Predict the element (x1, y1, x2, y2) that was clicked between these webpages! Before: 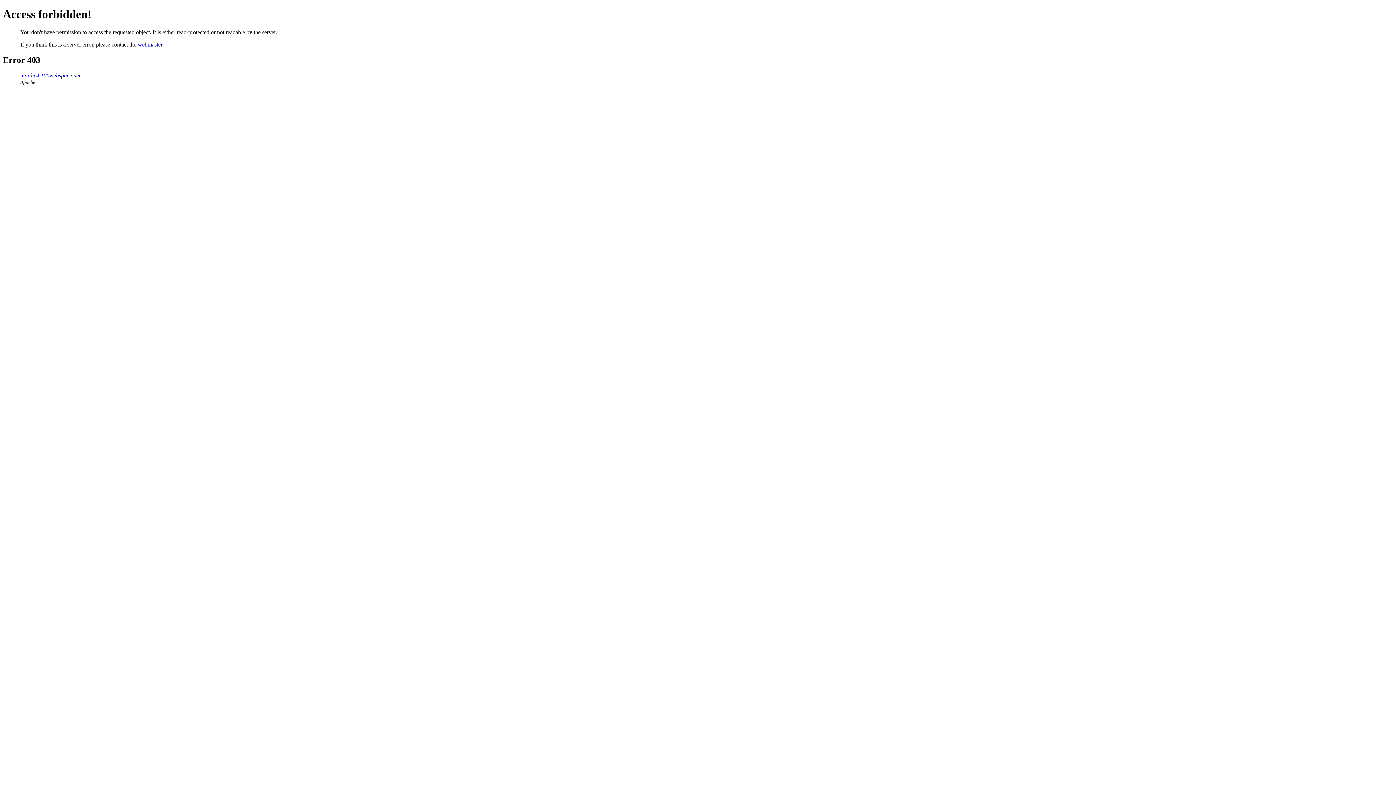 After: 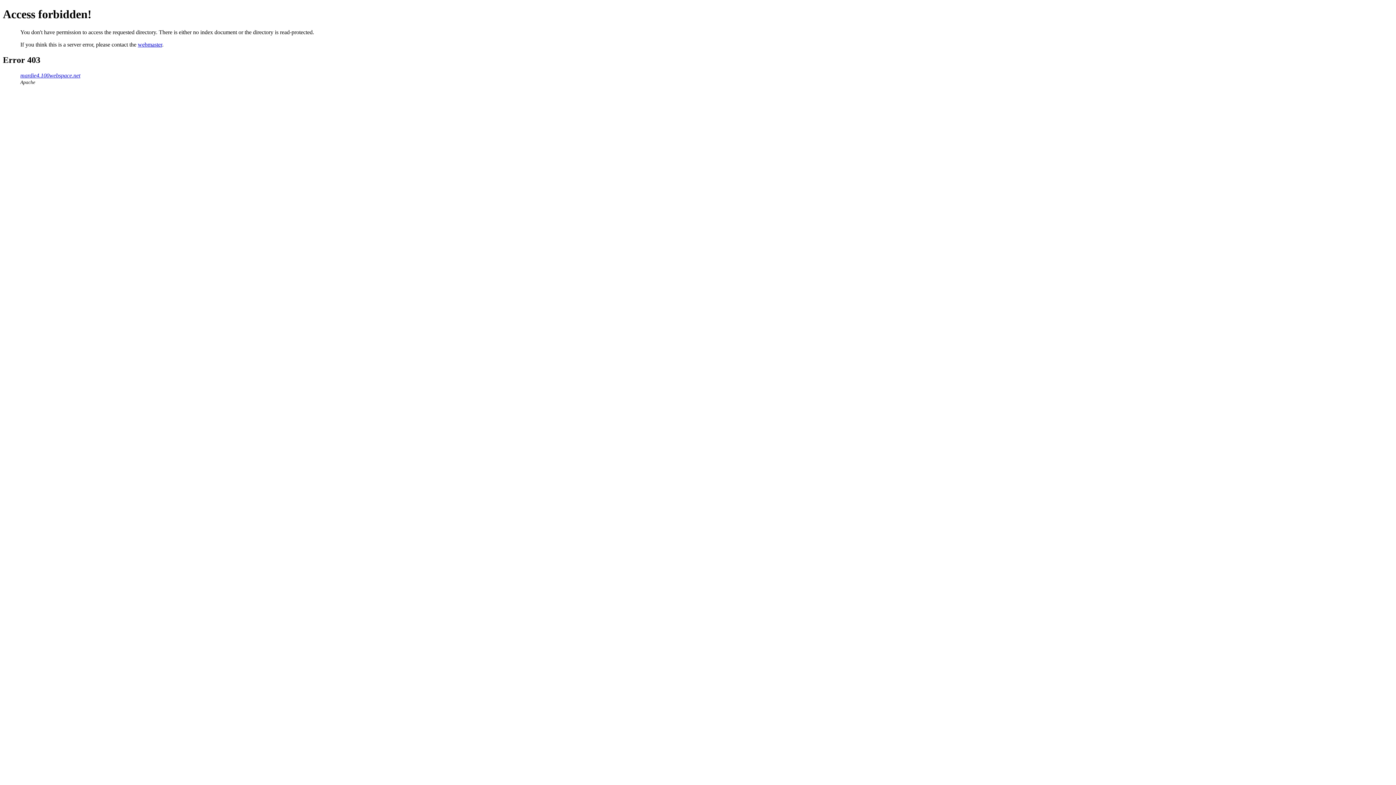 Action: label: mardie4.100webspace.net bbox: (20, 72, 80, 78)